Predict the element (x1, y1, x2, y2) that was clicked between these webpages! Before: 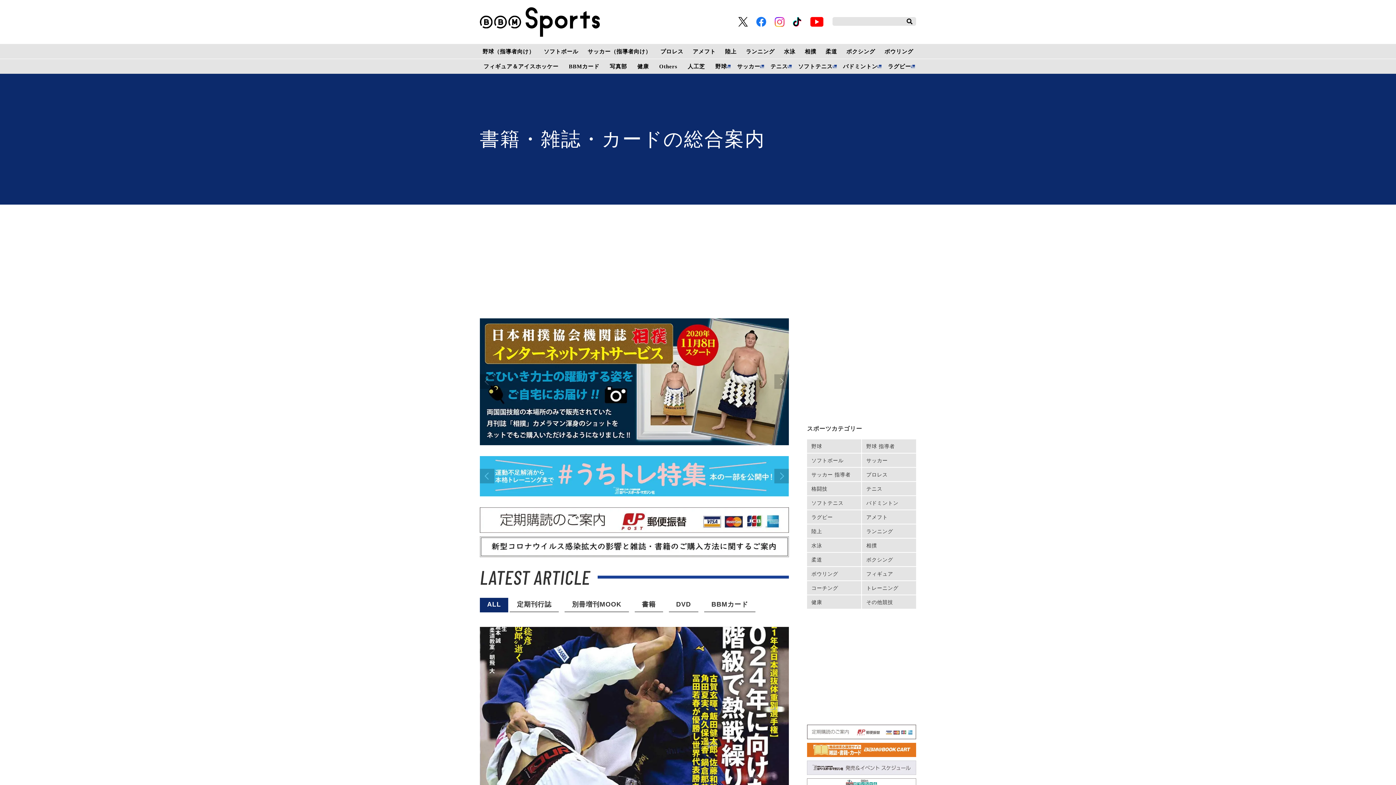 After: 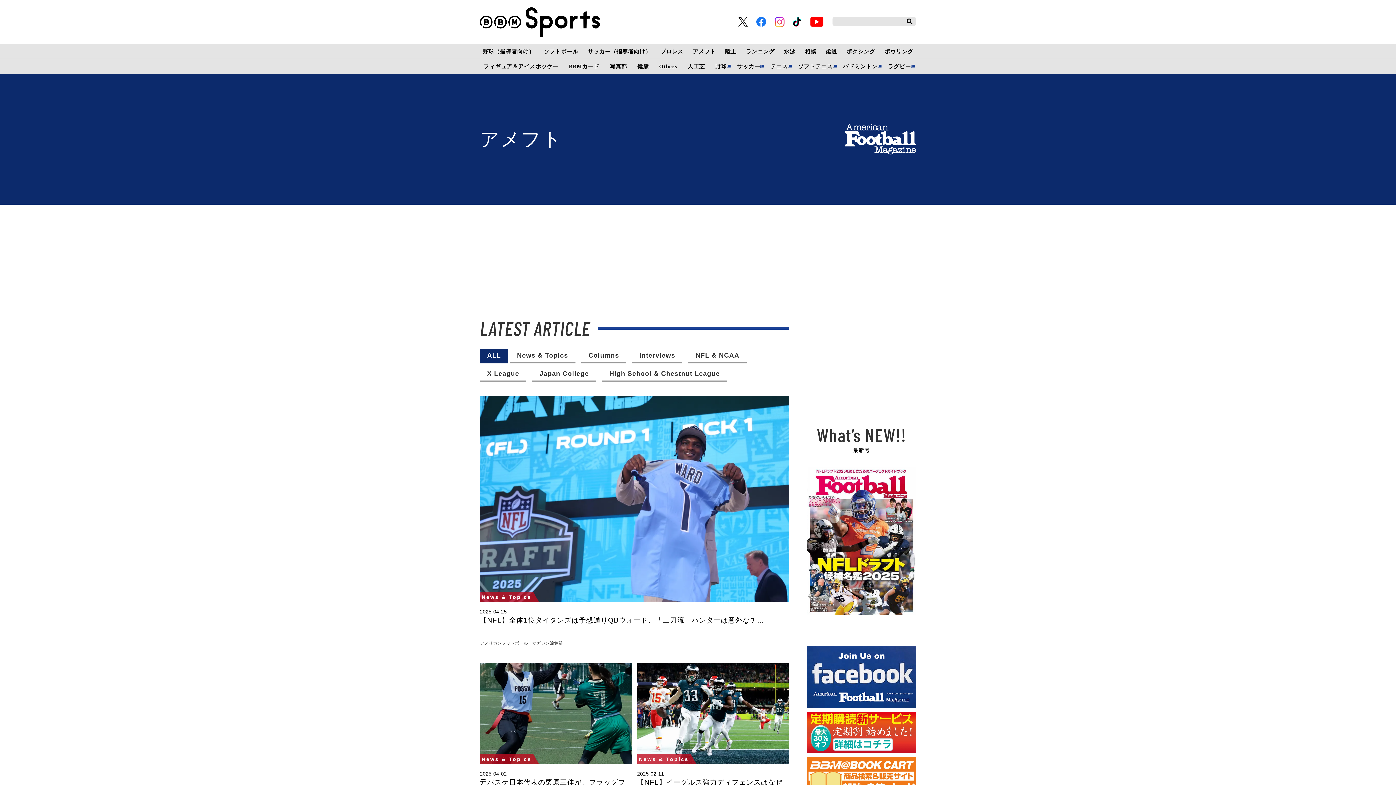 Action: label: アメフト bbox: (692, 44, 716, 58)